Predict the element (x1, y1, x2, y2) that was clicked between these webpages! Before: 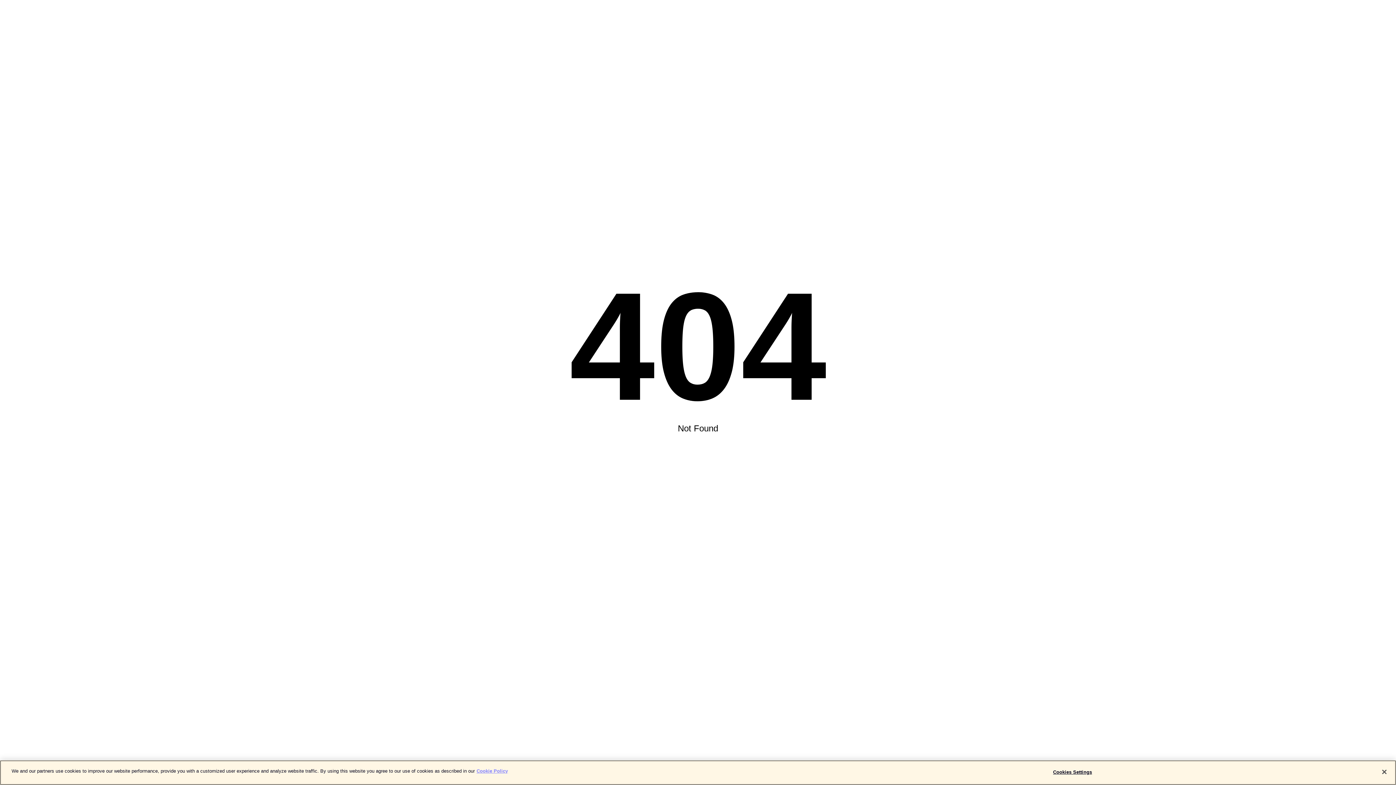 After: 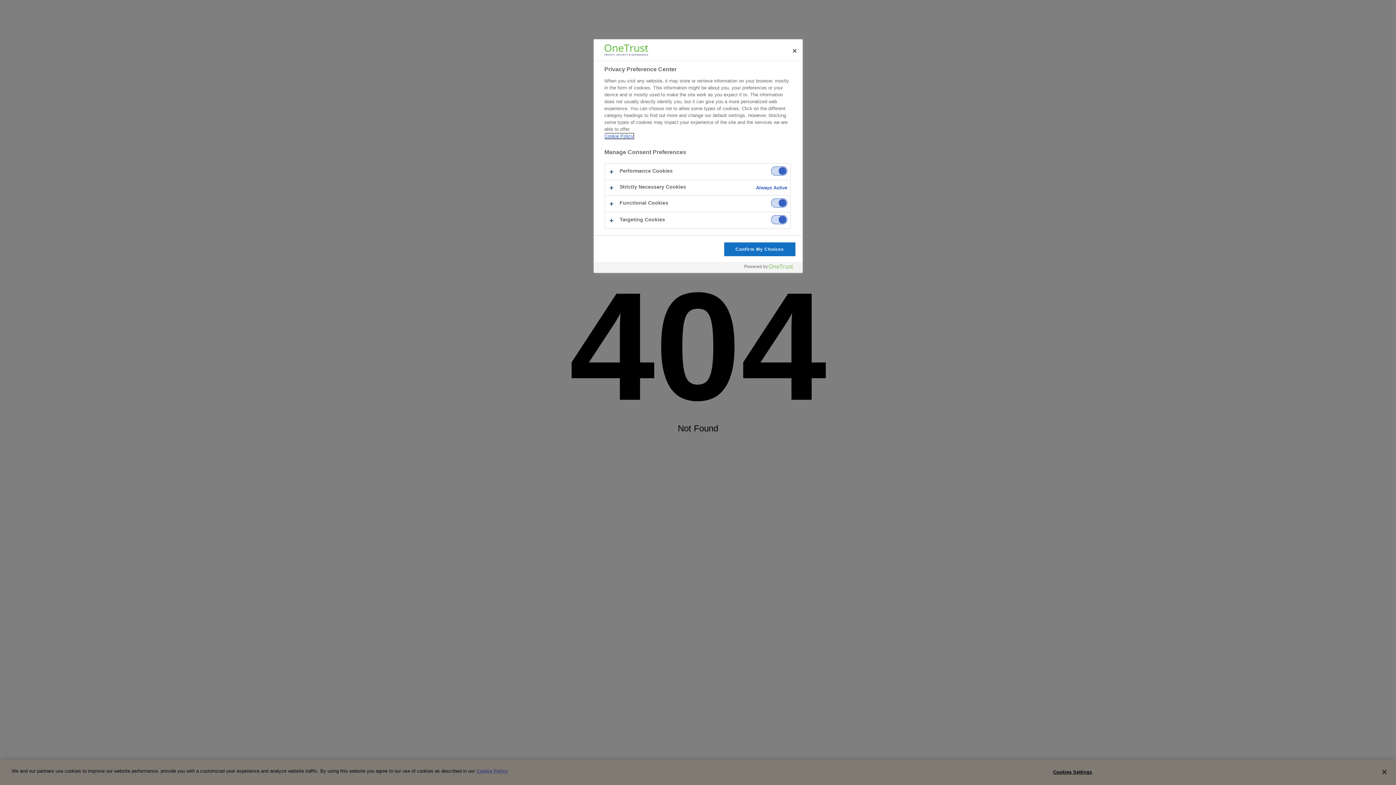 Action: bbox: (1050, 765, 1095, 779) label: Cookies Settings